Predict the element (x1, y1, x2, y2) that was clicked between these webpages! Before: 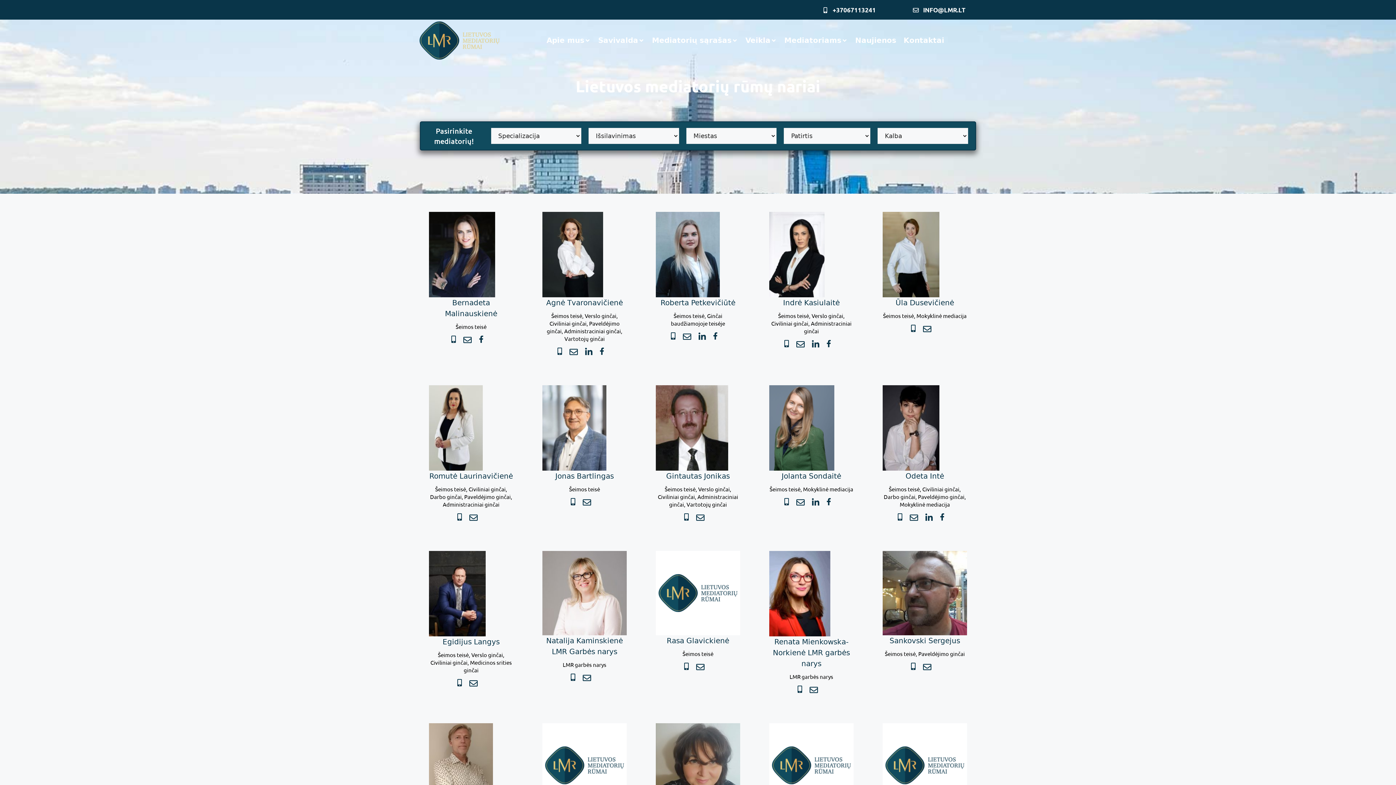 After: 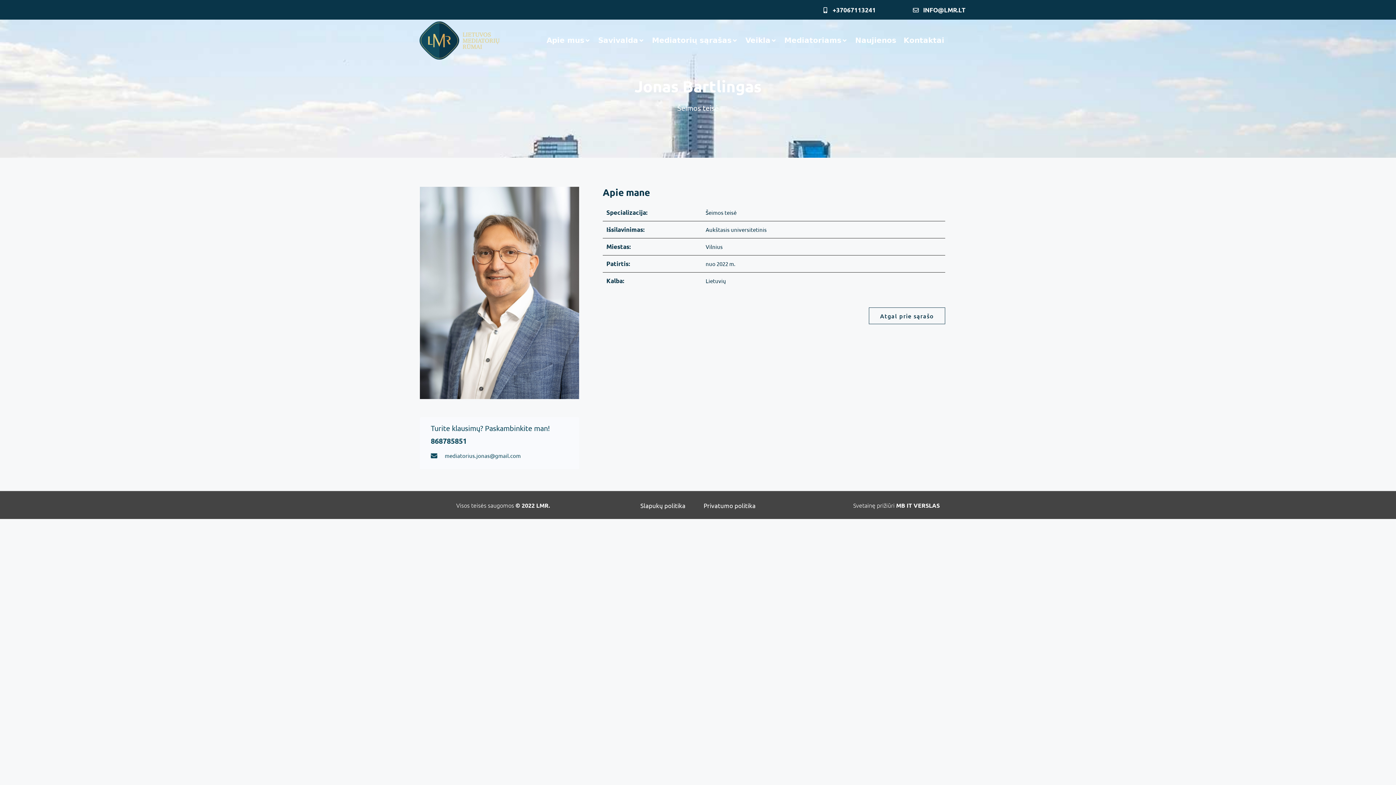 Action: bbox: (542, 385, 626, 470)